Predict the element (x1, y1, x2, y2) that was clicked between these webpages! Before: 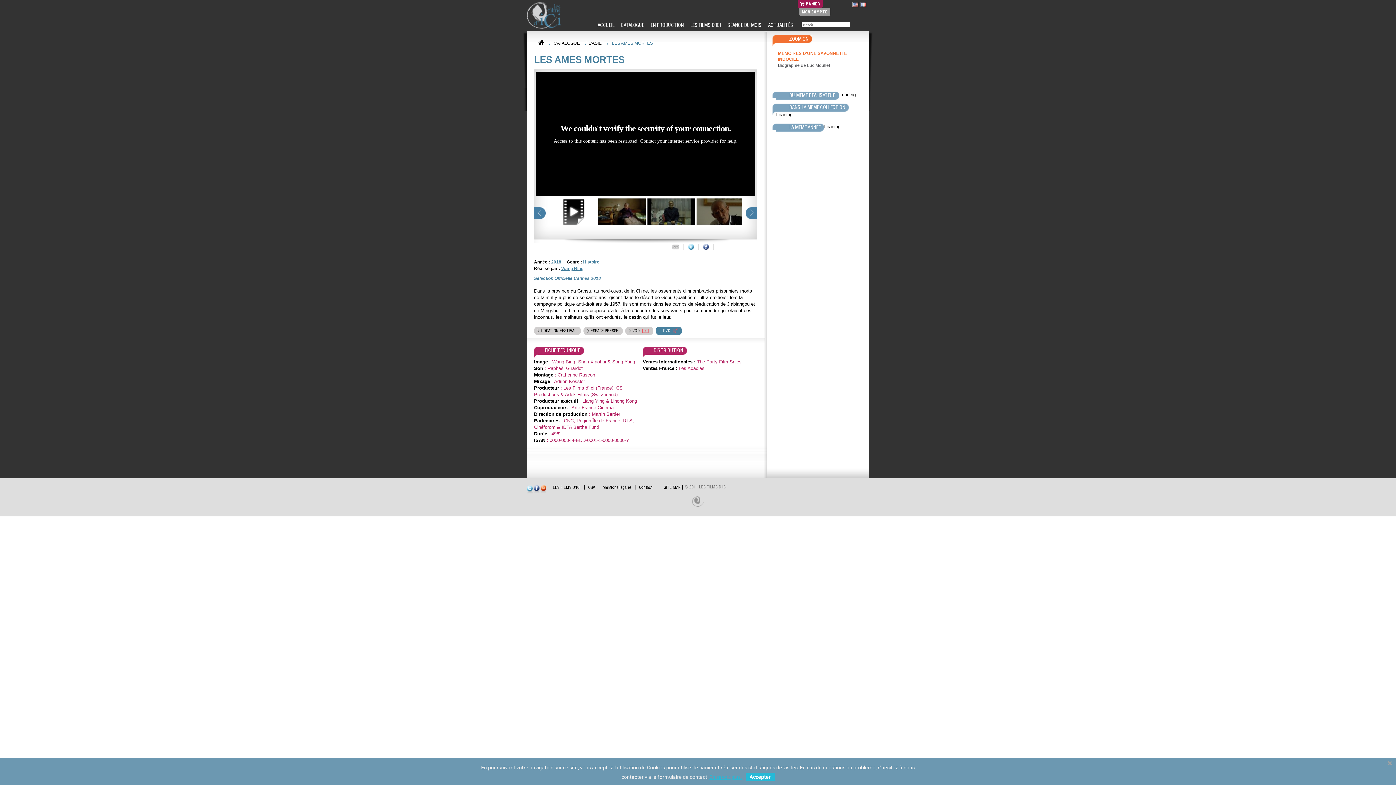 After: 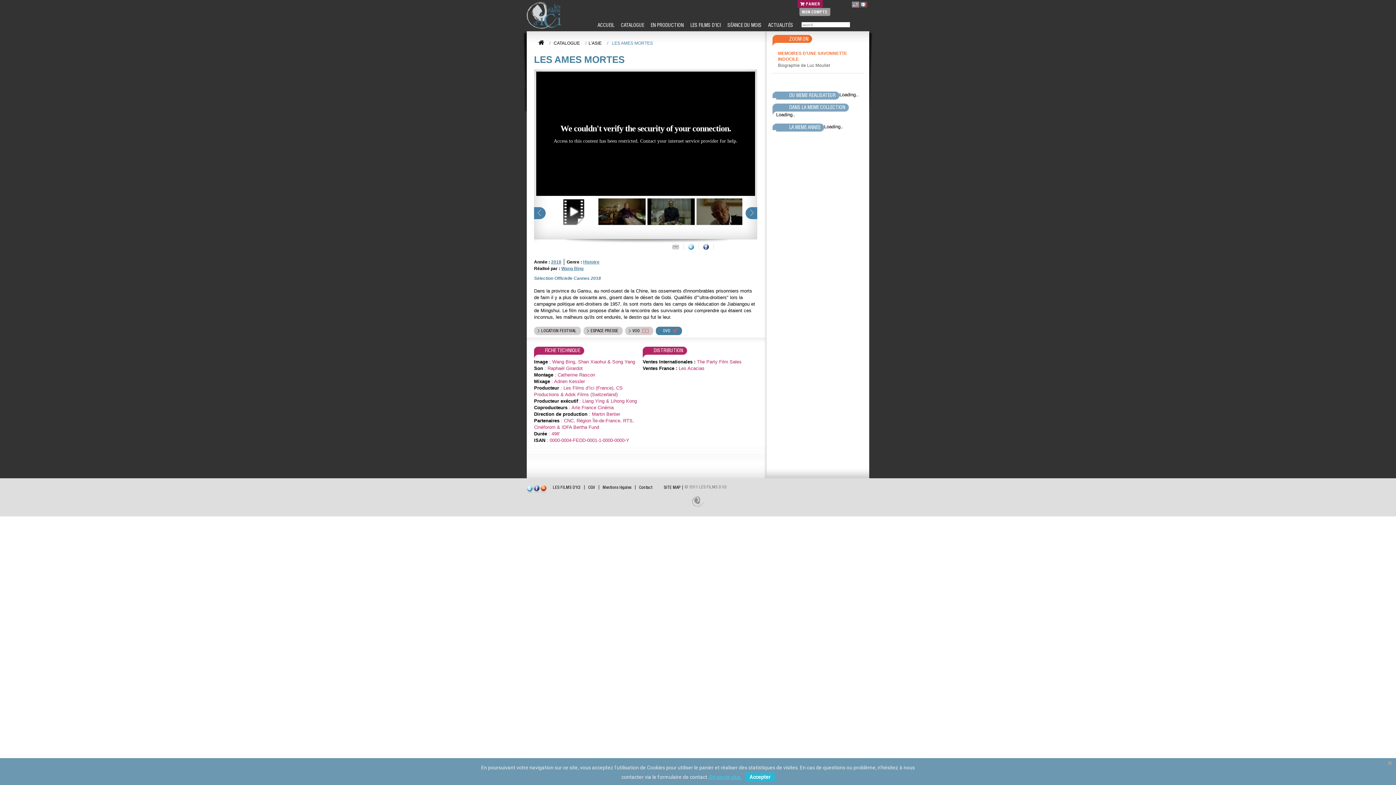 Action: bbox: (709, 772, 742, 782) label: En savoir plus.